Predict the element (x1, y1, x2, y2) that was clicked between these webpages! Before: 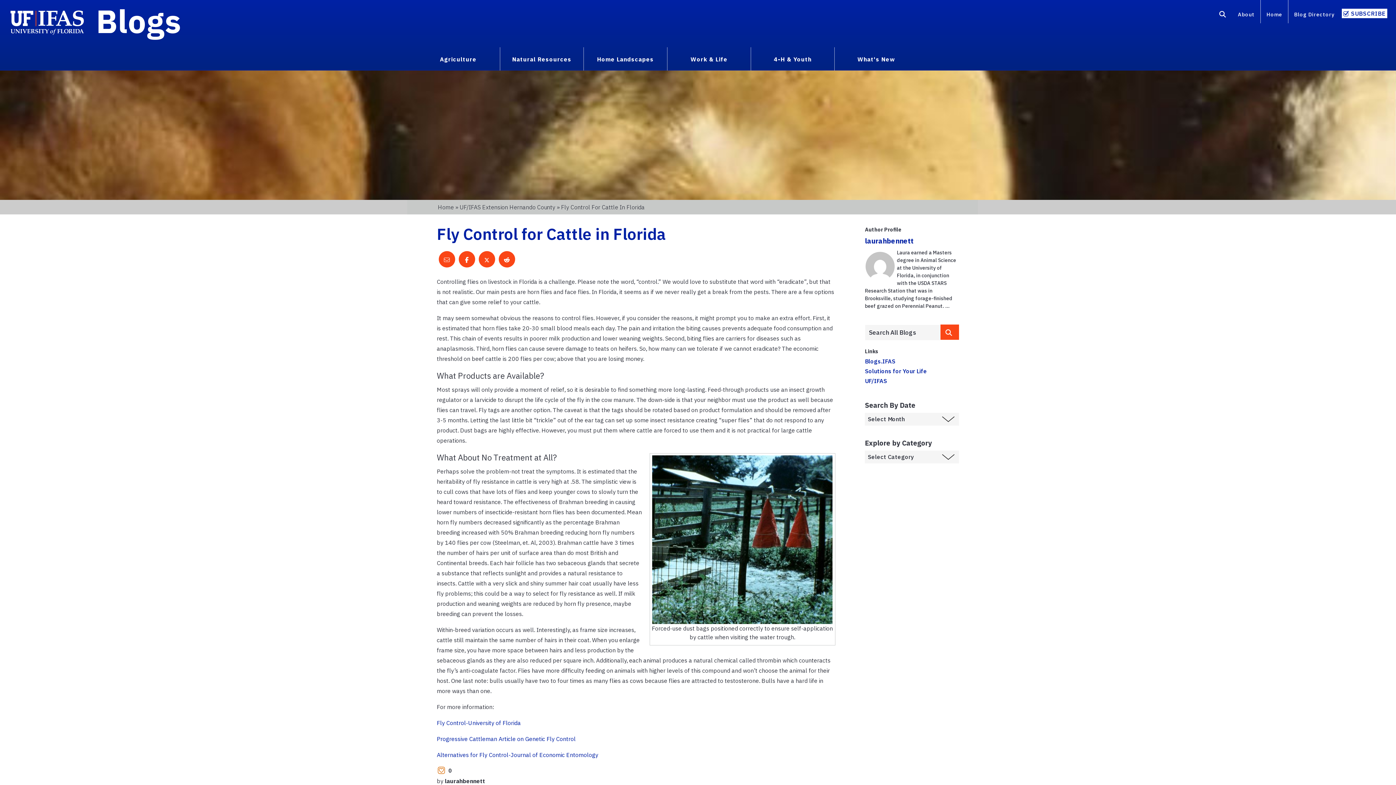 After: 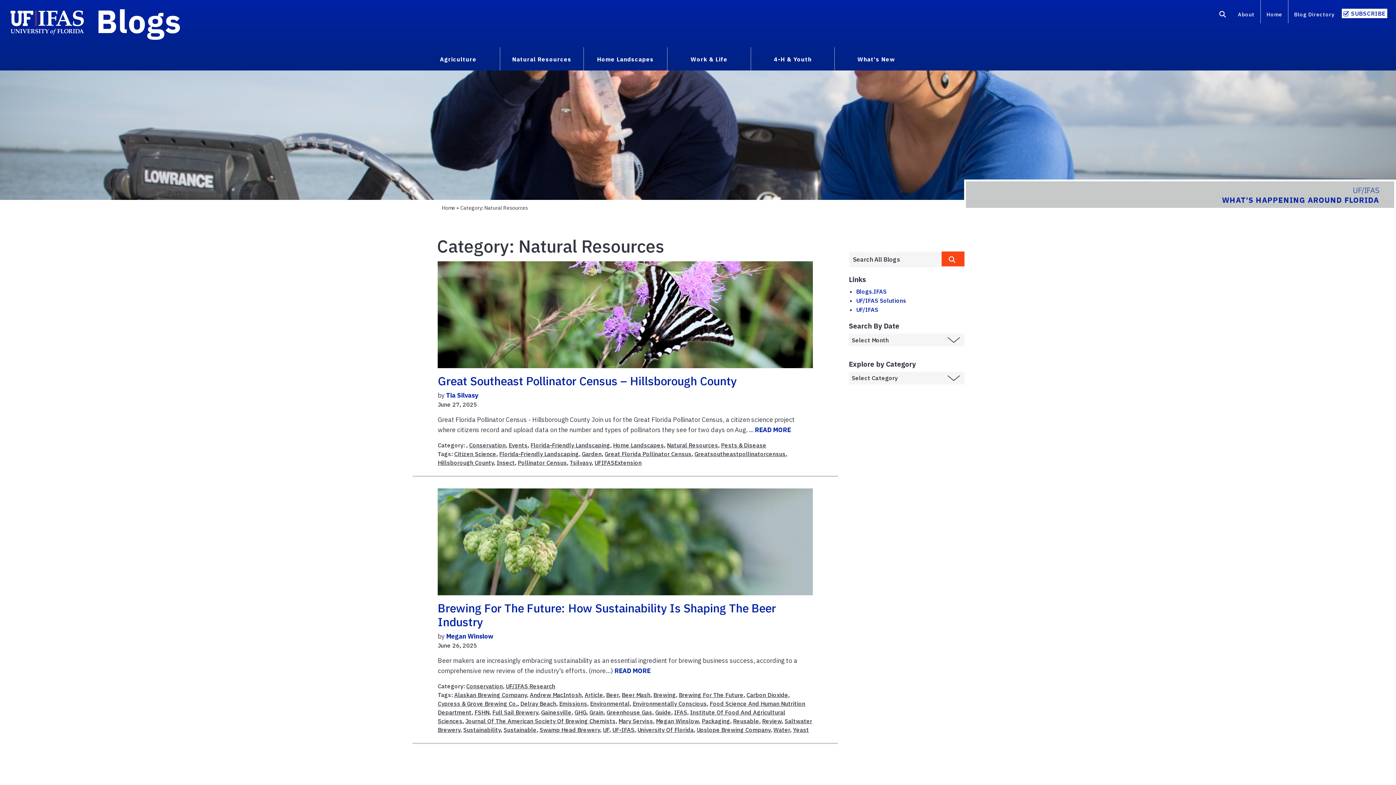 Action: bbox: (503, 52, 580, 64) label: Natural Resources